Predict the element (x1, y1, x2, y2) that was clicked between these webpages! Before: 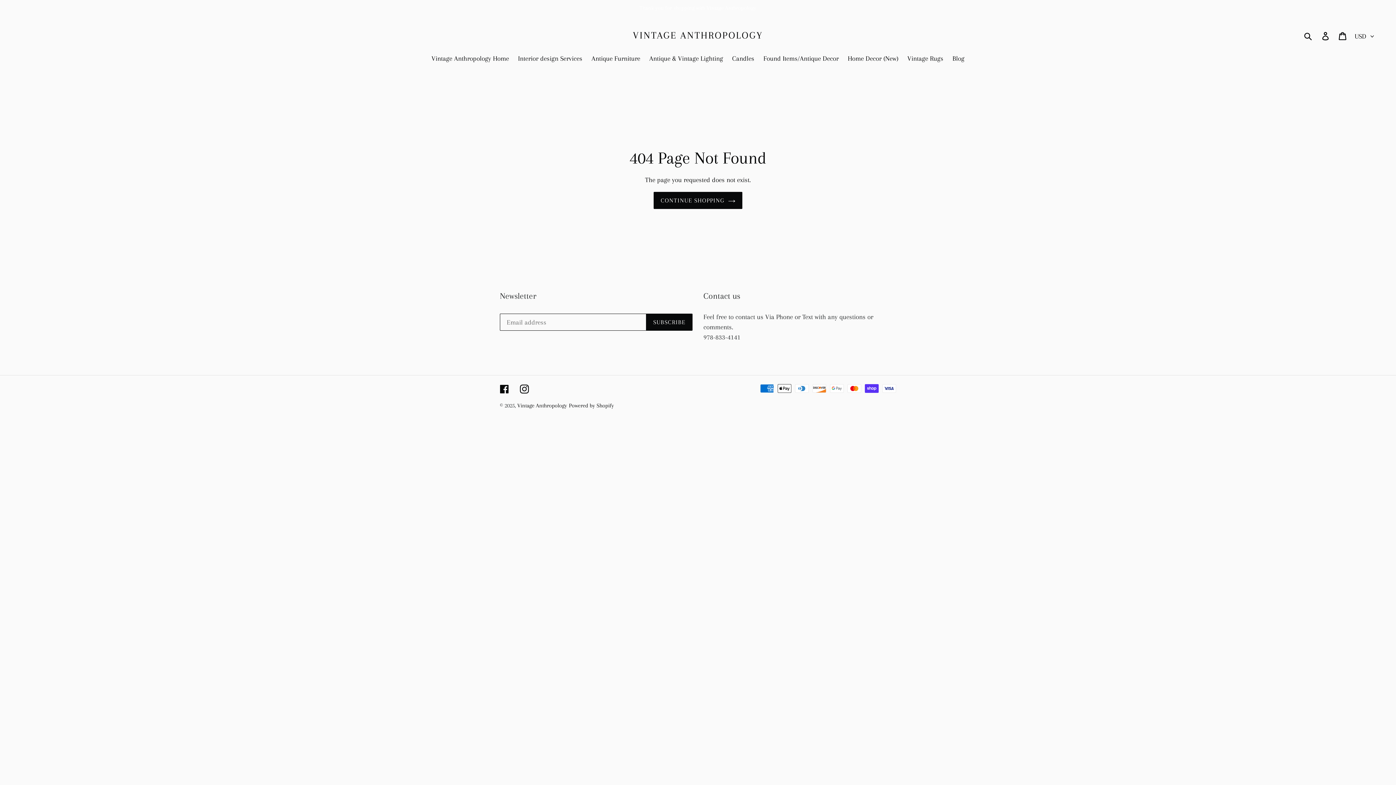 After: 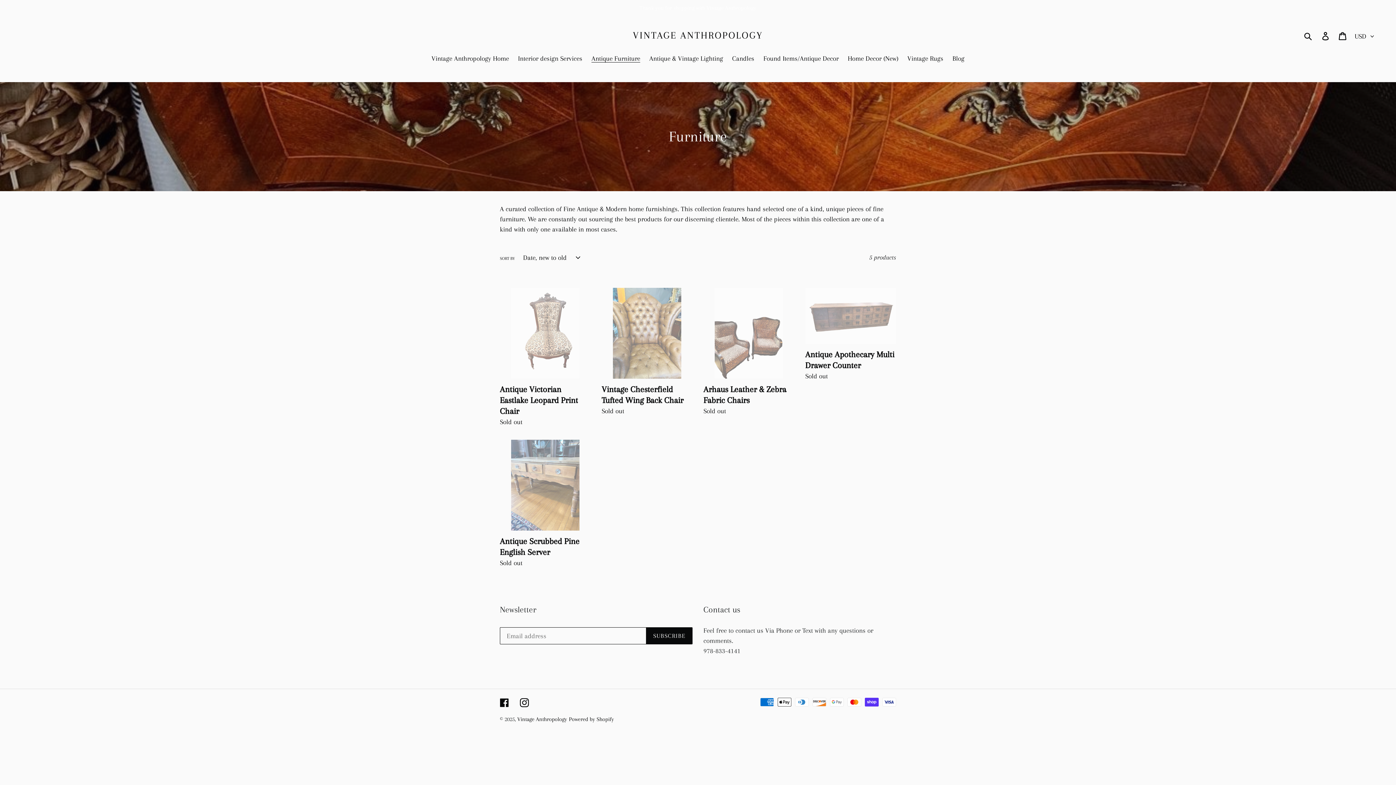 Action: label: Antique Furniture bbox: (588, 53, 644, 64)